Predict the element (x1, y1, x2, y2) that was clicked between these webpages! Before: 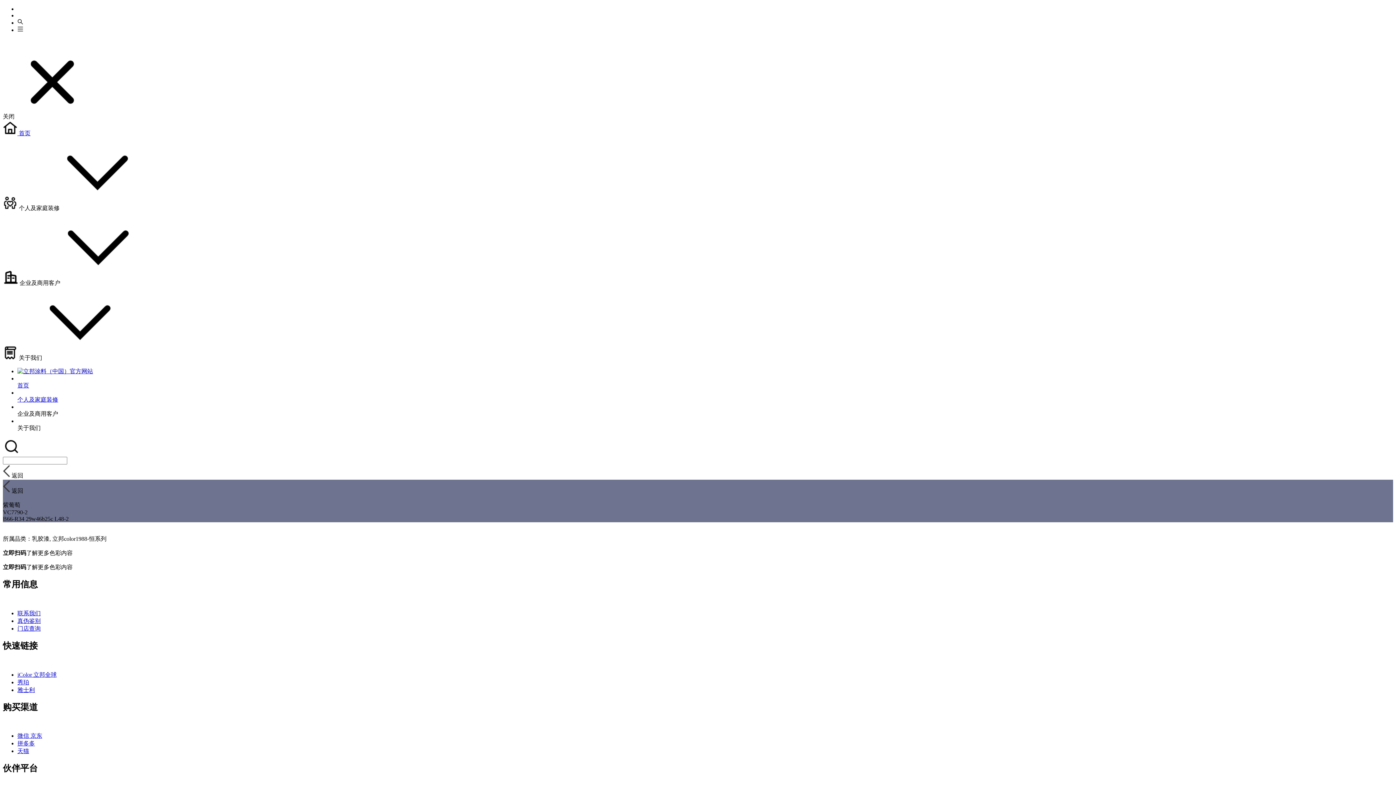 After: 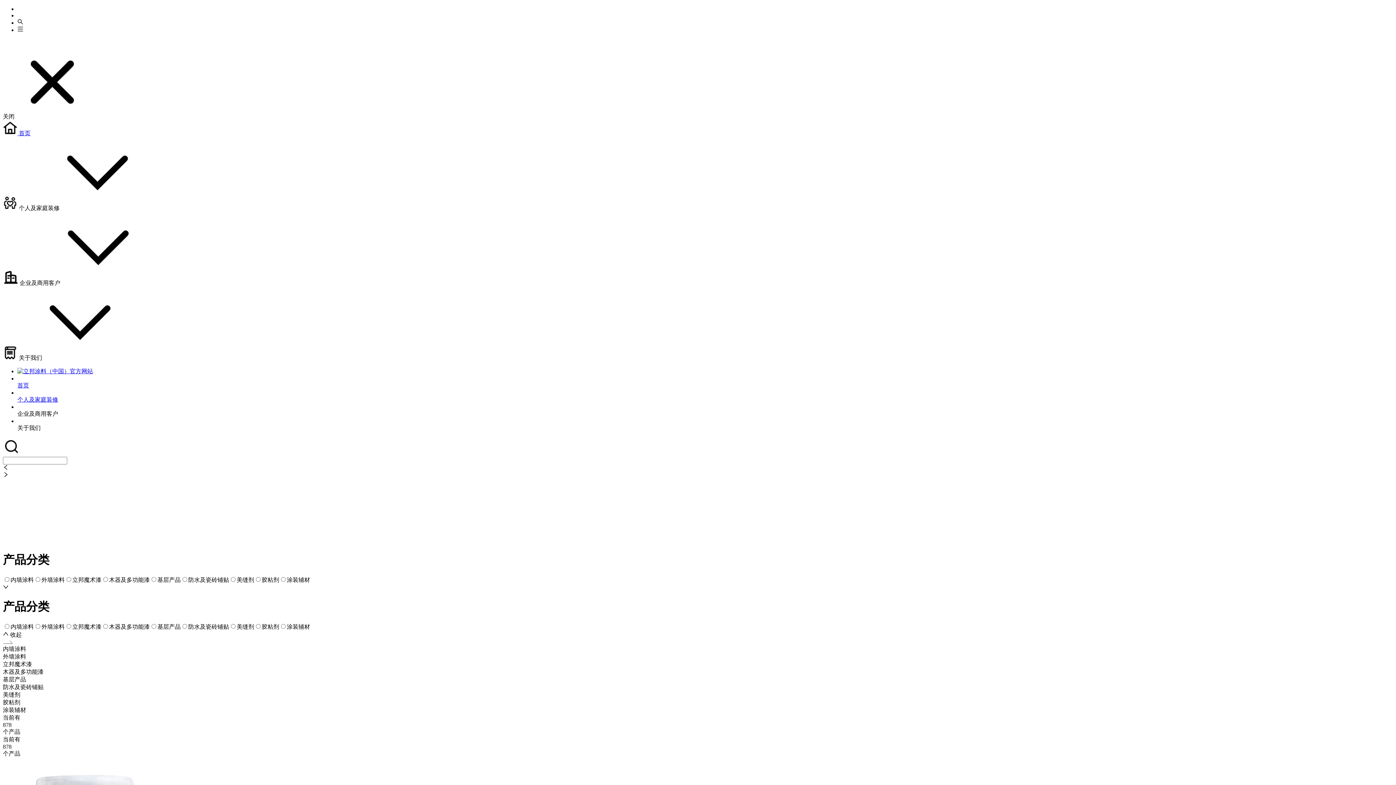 Action: label: 个人及家庭装修 bbox: (17, 396, 1393, 404)